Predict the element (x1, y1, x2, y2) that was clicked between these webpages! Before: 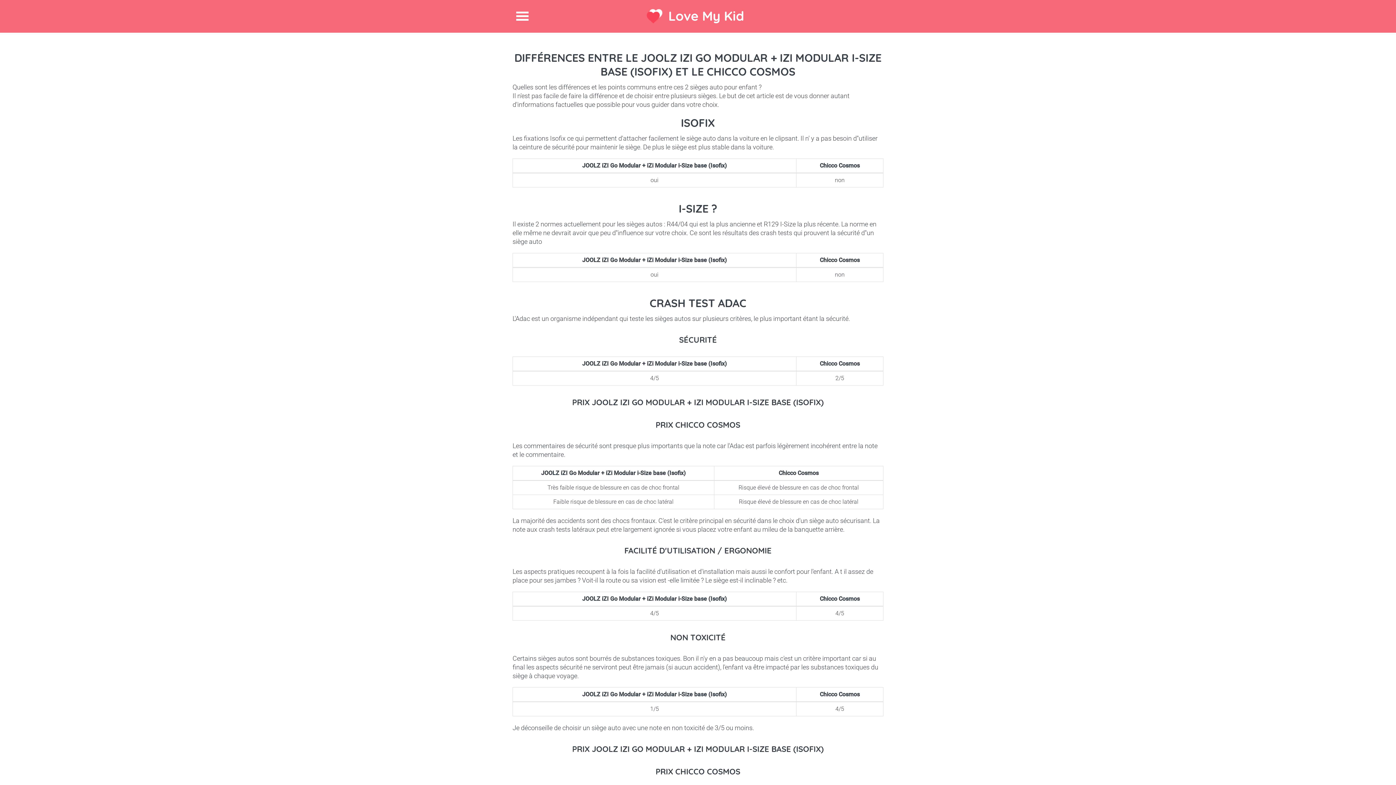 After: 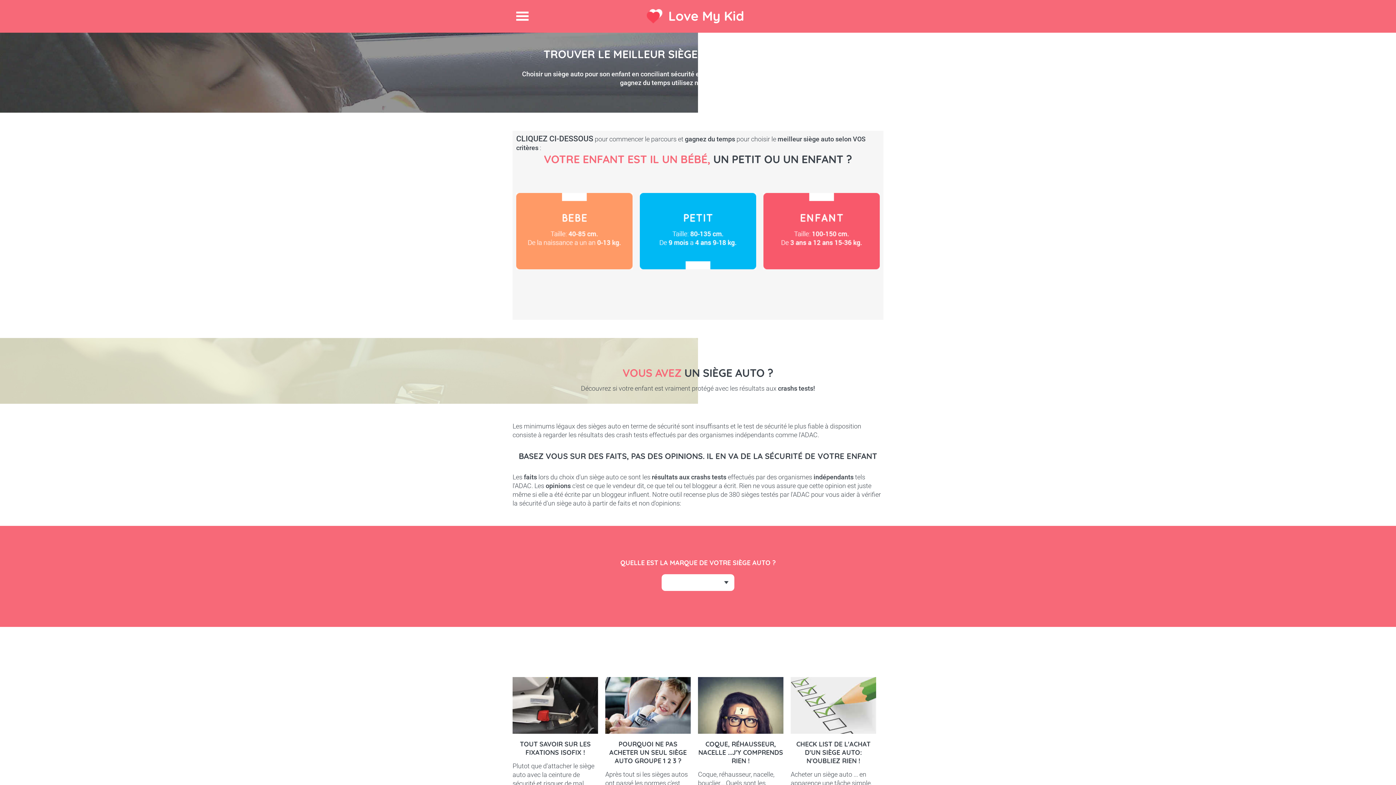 Action: bbox: (668, 7, 744, 24) label: Love My Kid